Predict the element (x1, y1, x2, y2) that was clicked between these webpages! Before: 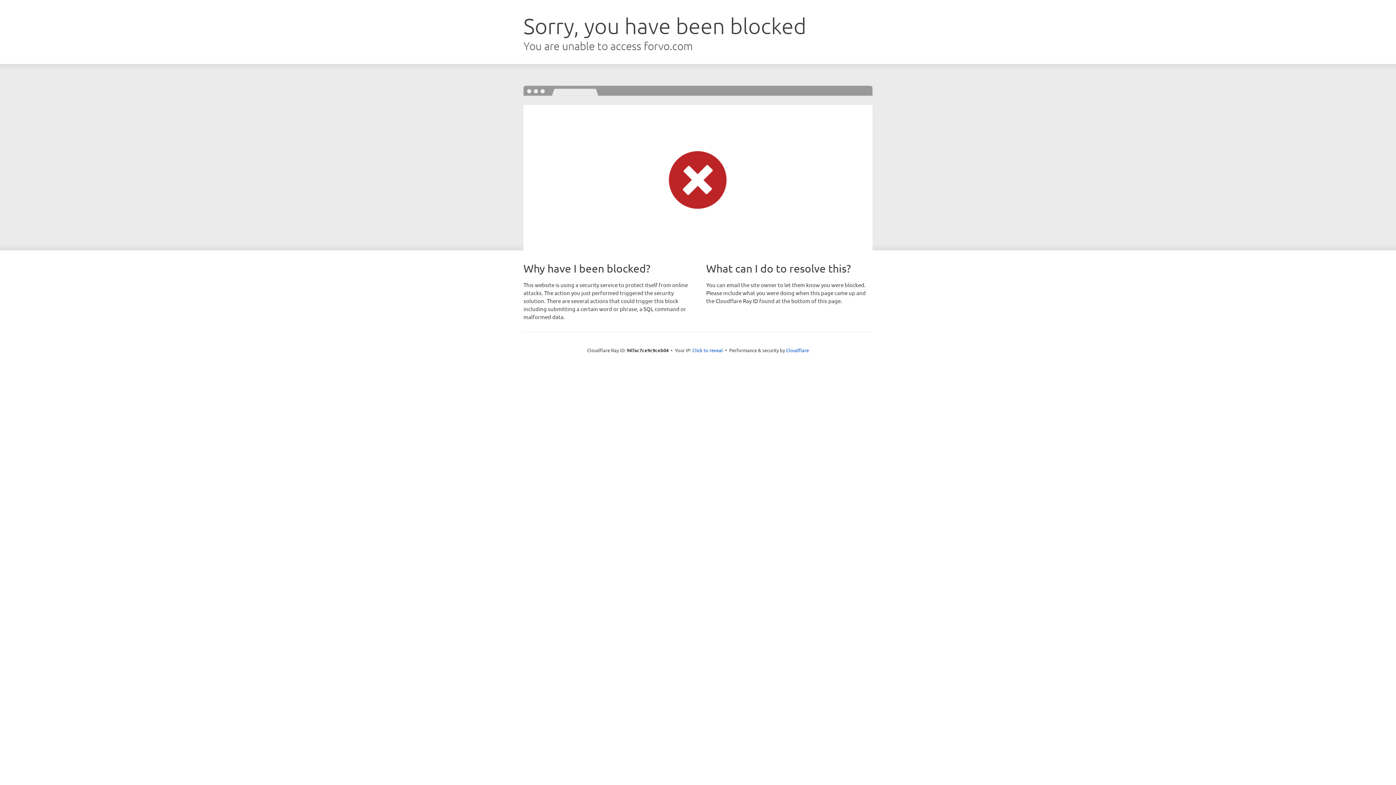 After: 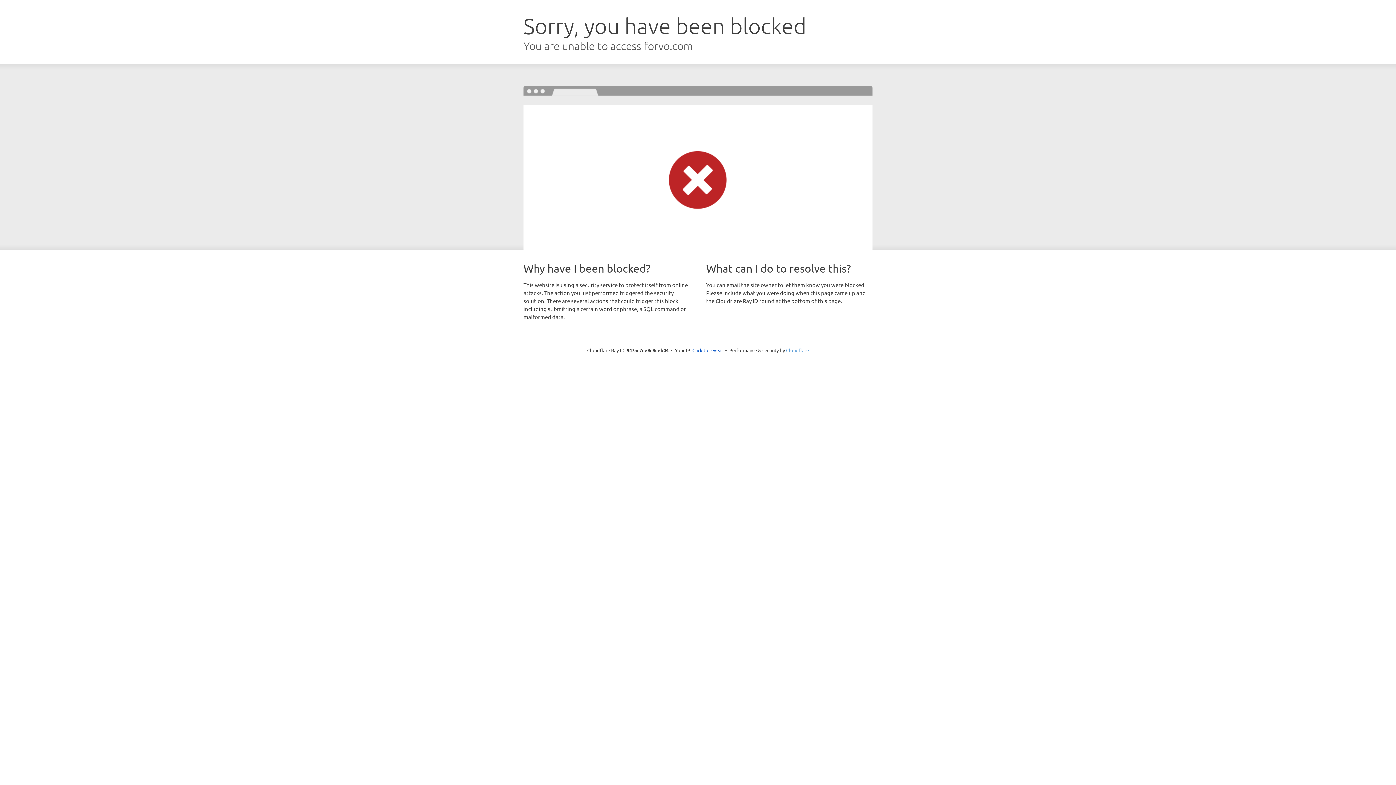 Action: bbox: (786, 347, 809, 353) label: Cloudflare